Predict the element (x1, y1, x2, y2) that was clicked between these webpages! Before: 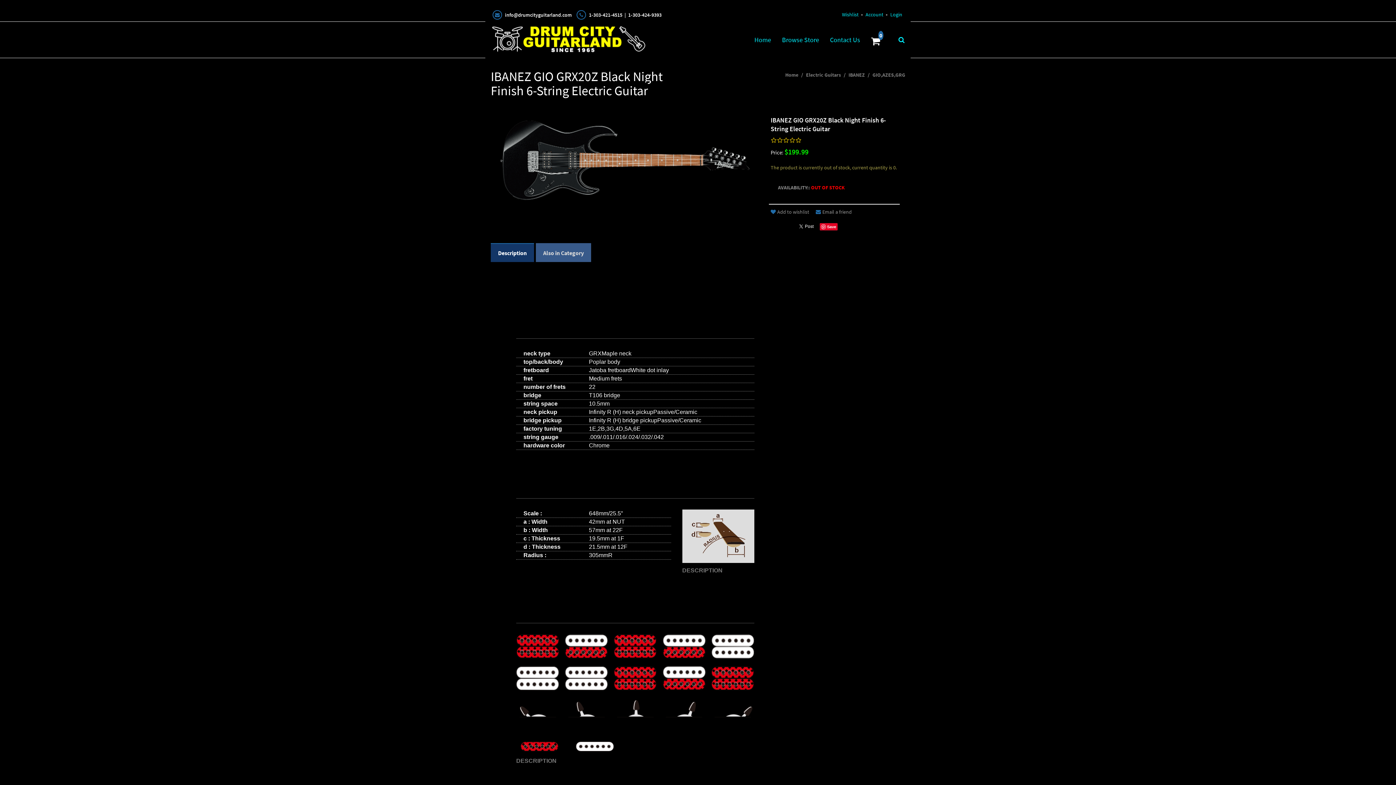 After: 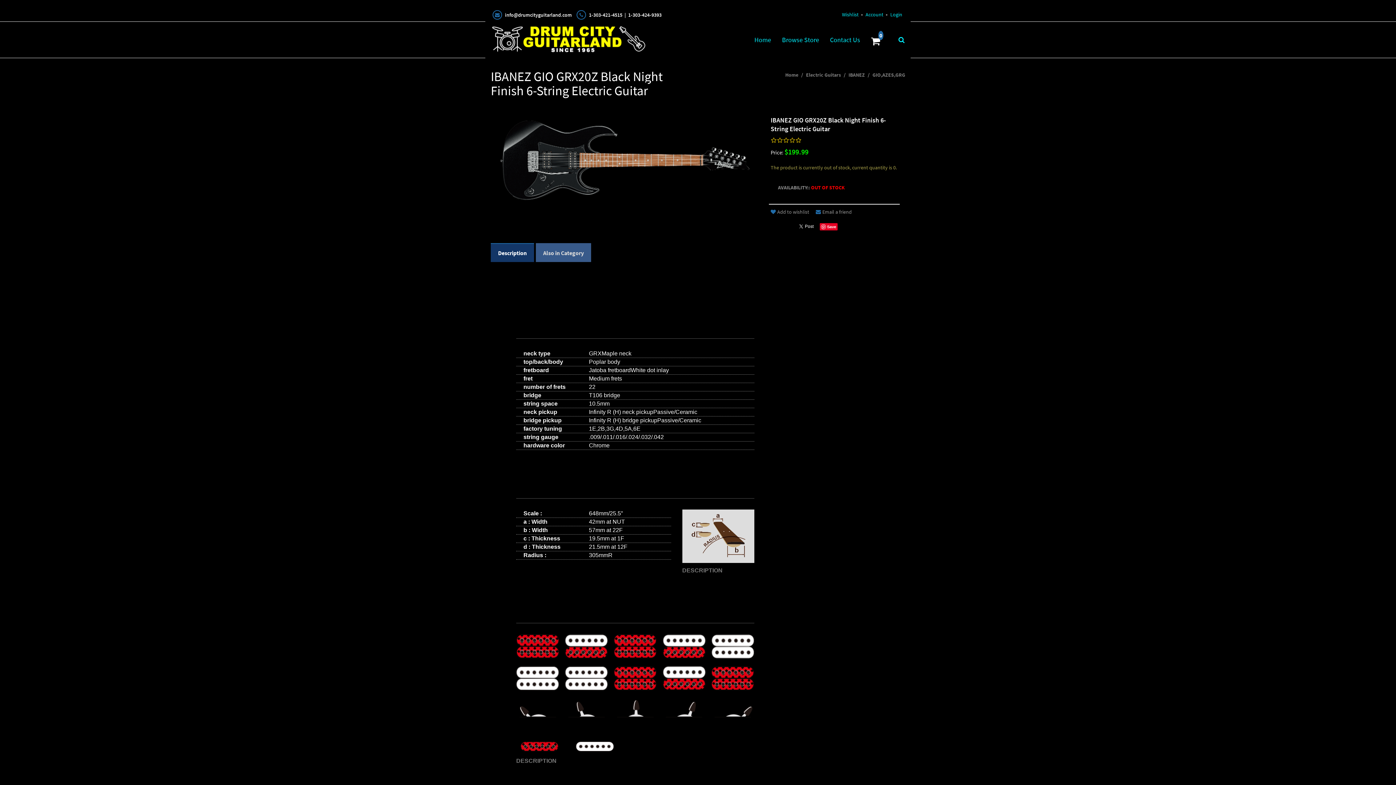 Action: bbox: (820, 223, 837, 230) label: Save